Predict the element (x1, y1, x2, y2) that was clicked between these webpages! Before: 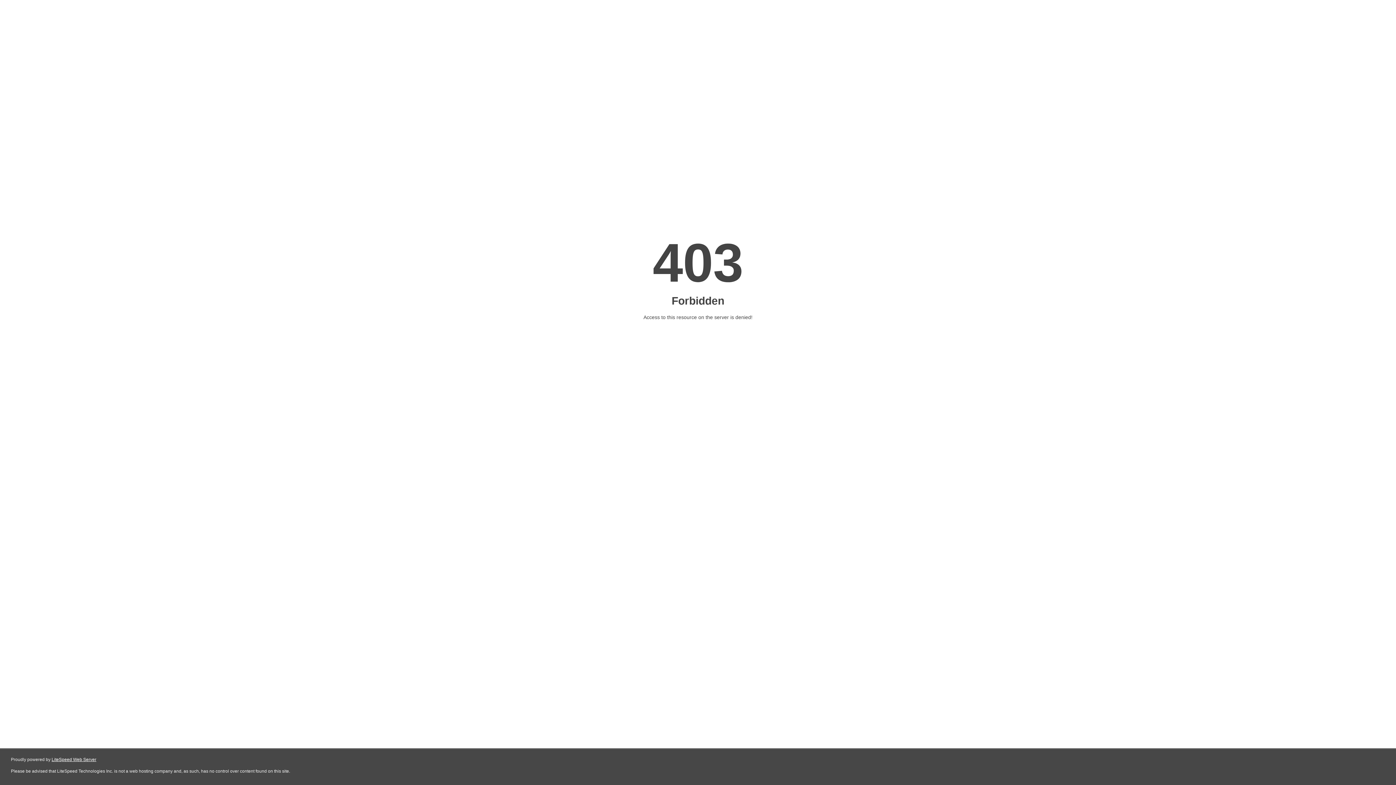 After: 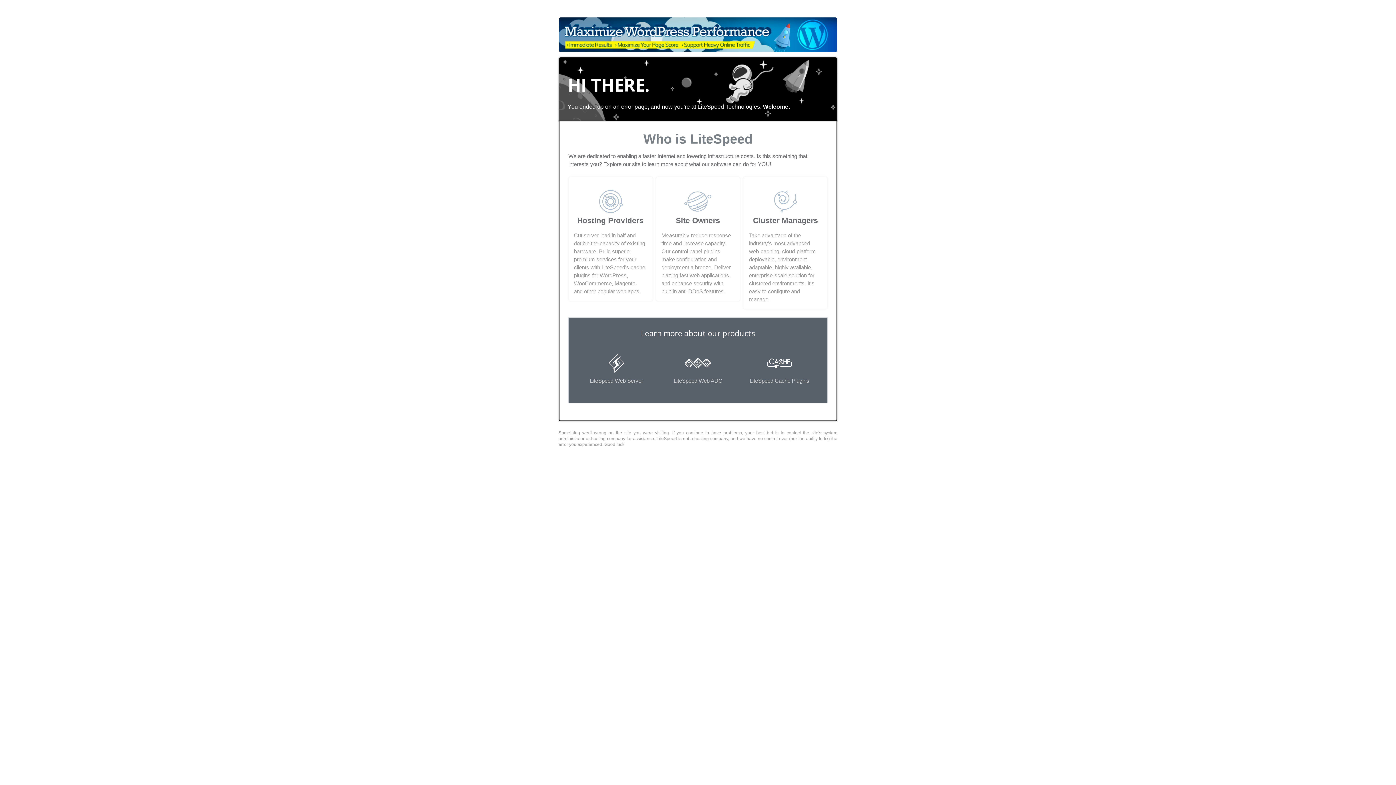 Action: label: LiteSpeed Web Server bbox: (51, 757, 96, 762)